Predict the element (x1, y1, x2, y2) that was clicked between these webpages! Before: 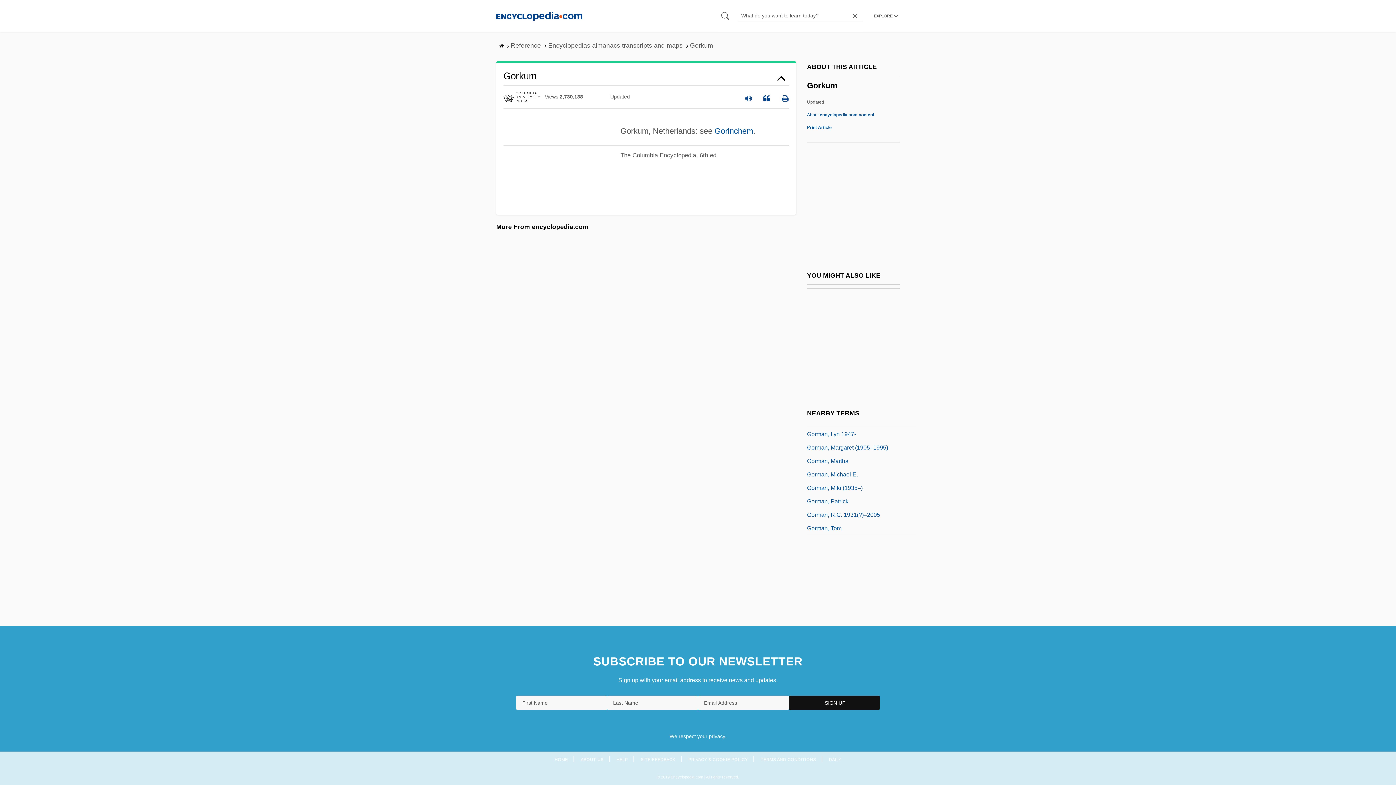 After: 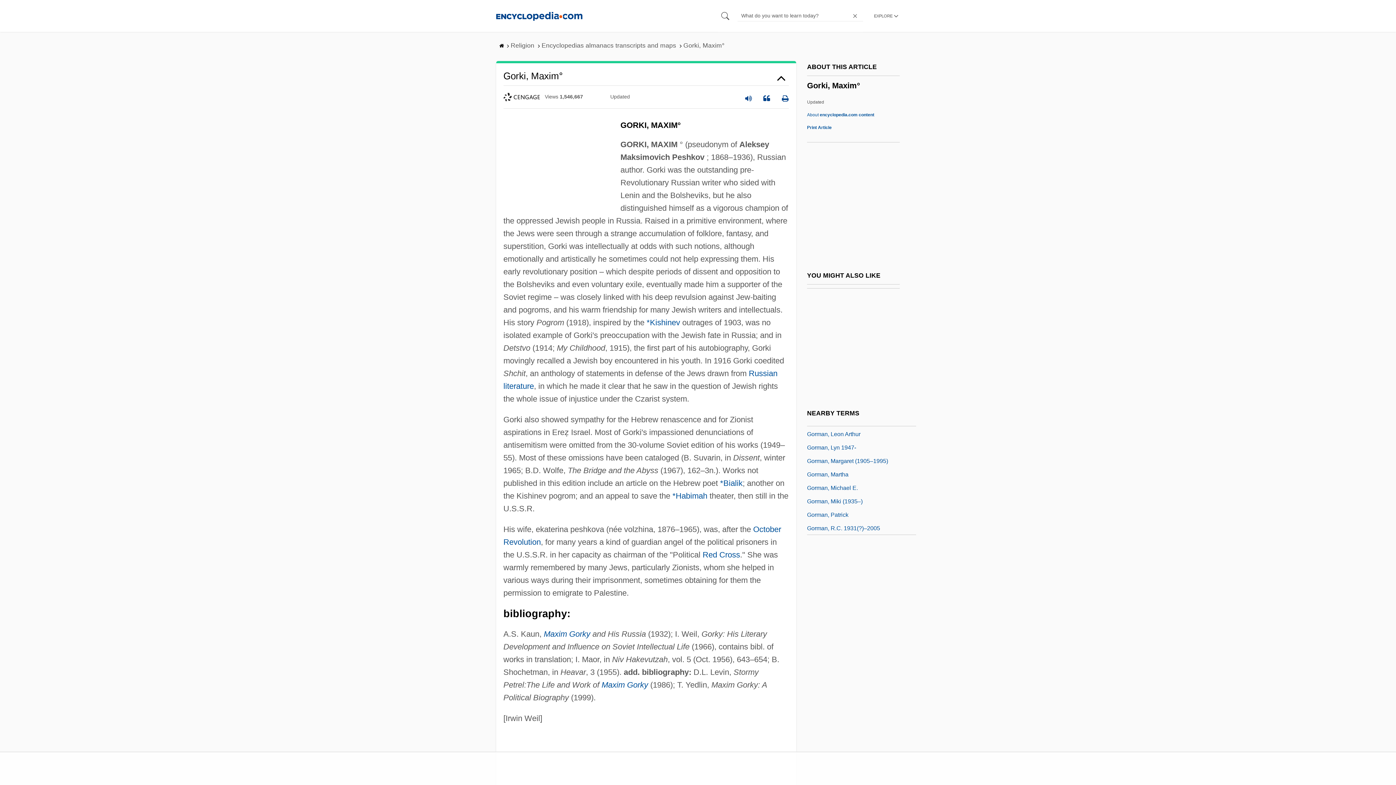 Action: bbox: (807, 428, 843, 437) label: Gorki, Maxim°